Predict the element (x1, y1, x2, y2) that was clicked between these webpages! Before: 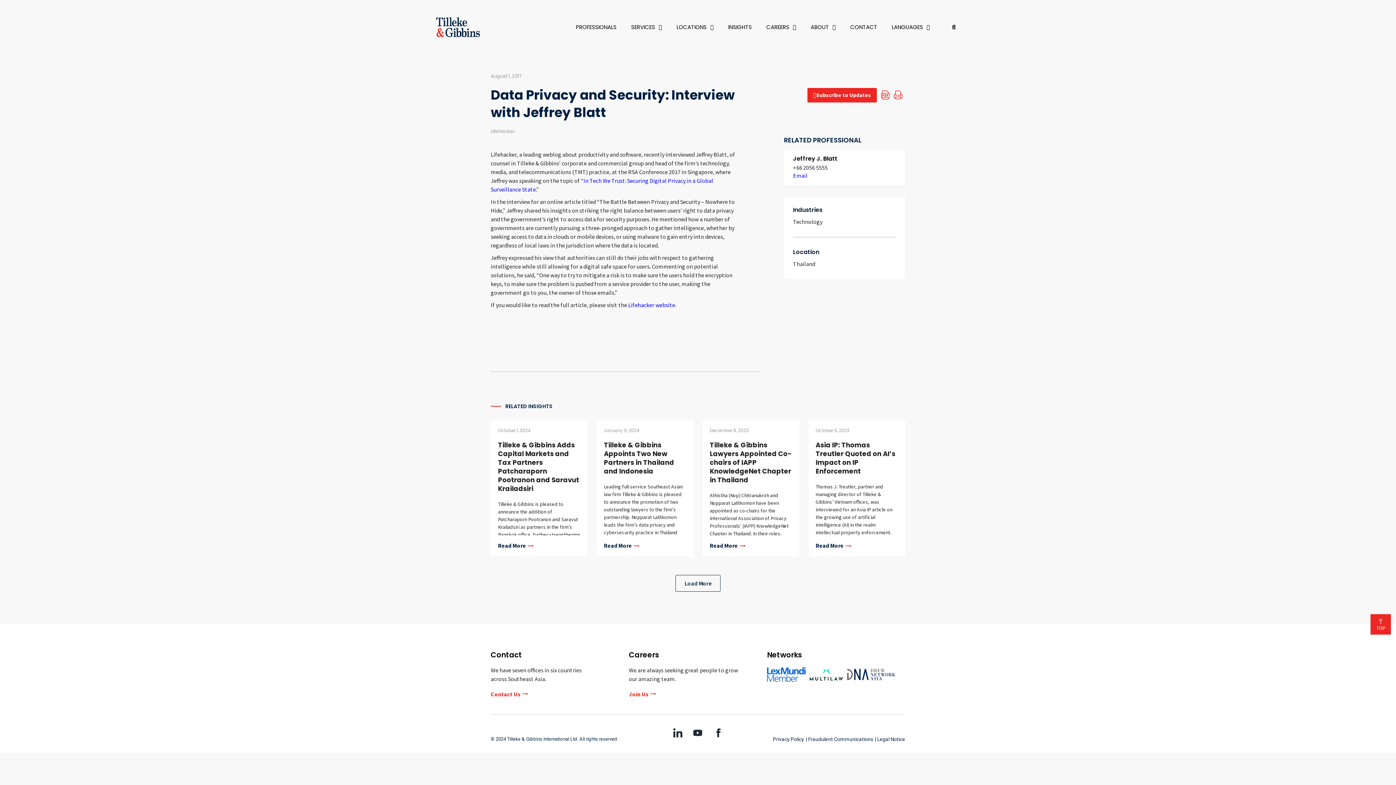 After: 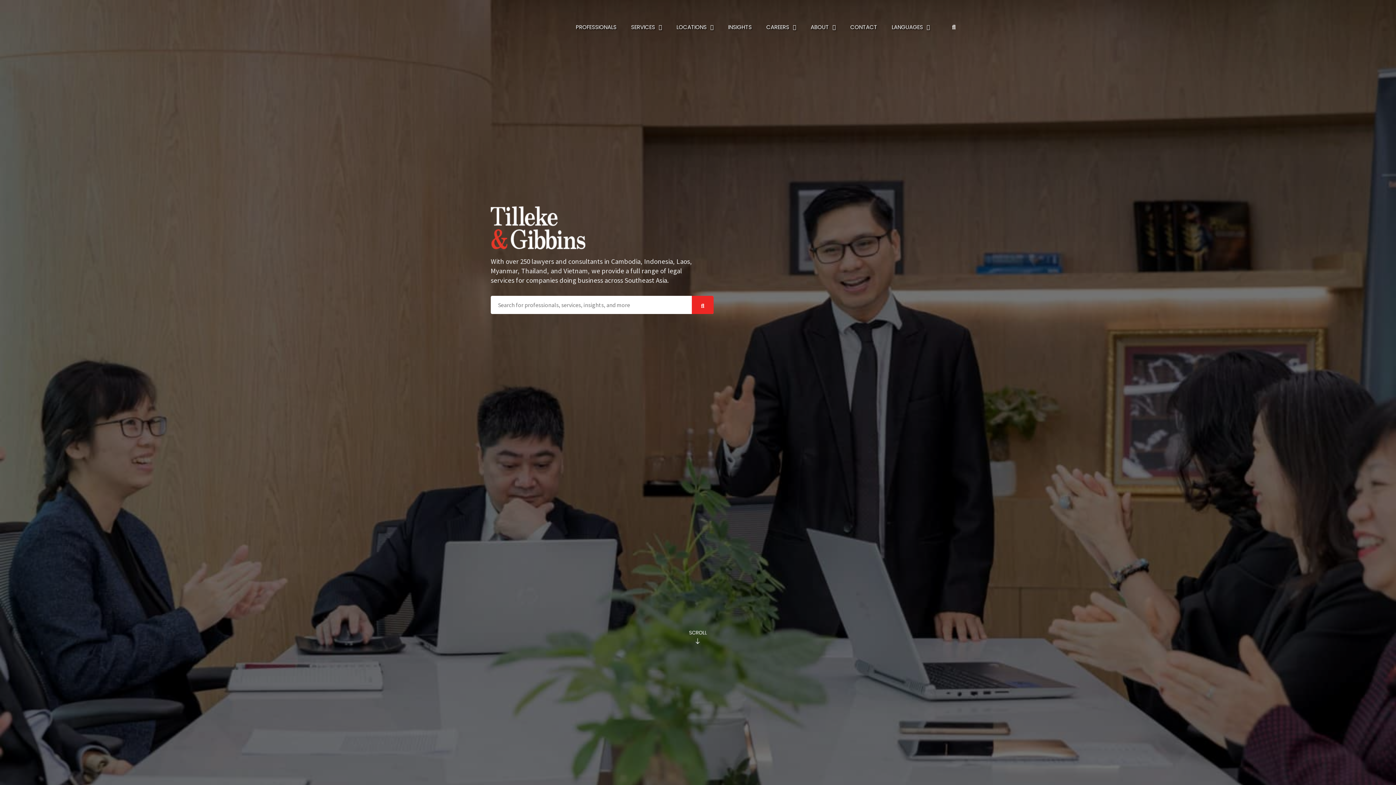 Action: bbox: (436, 17, 480, 37)